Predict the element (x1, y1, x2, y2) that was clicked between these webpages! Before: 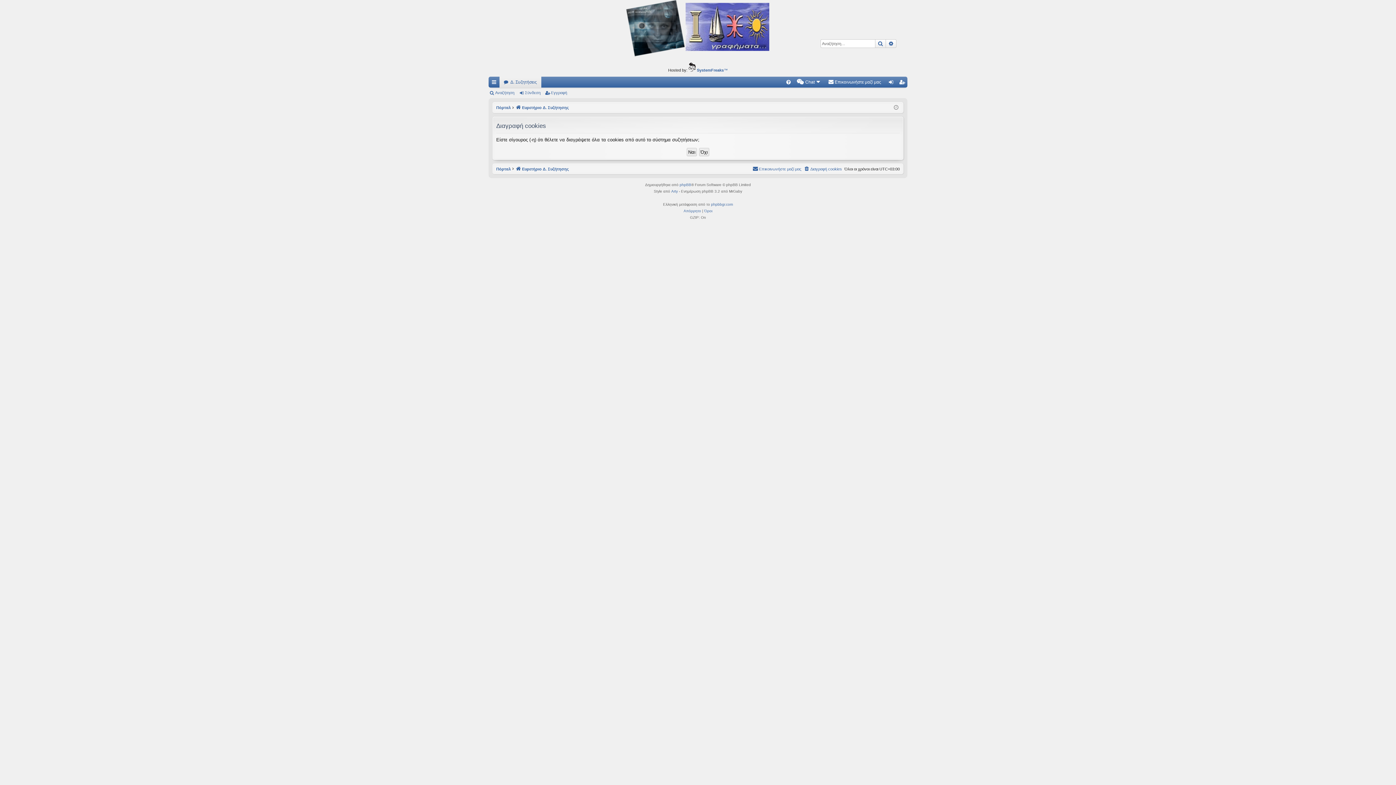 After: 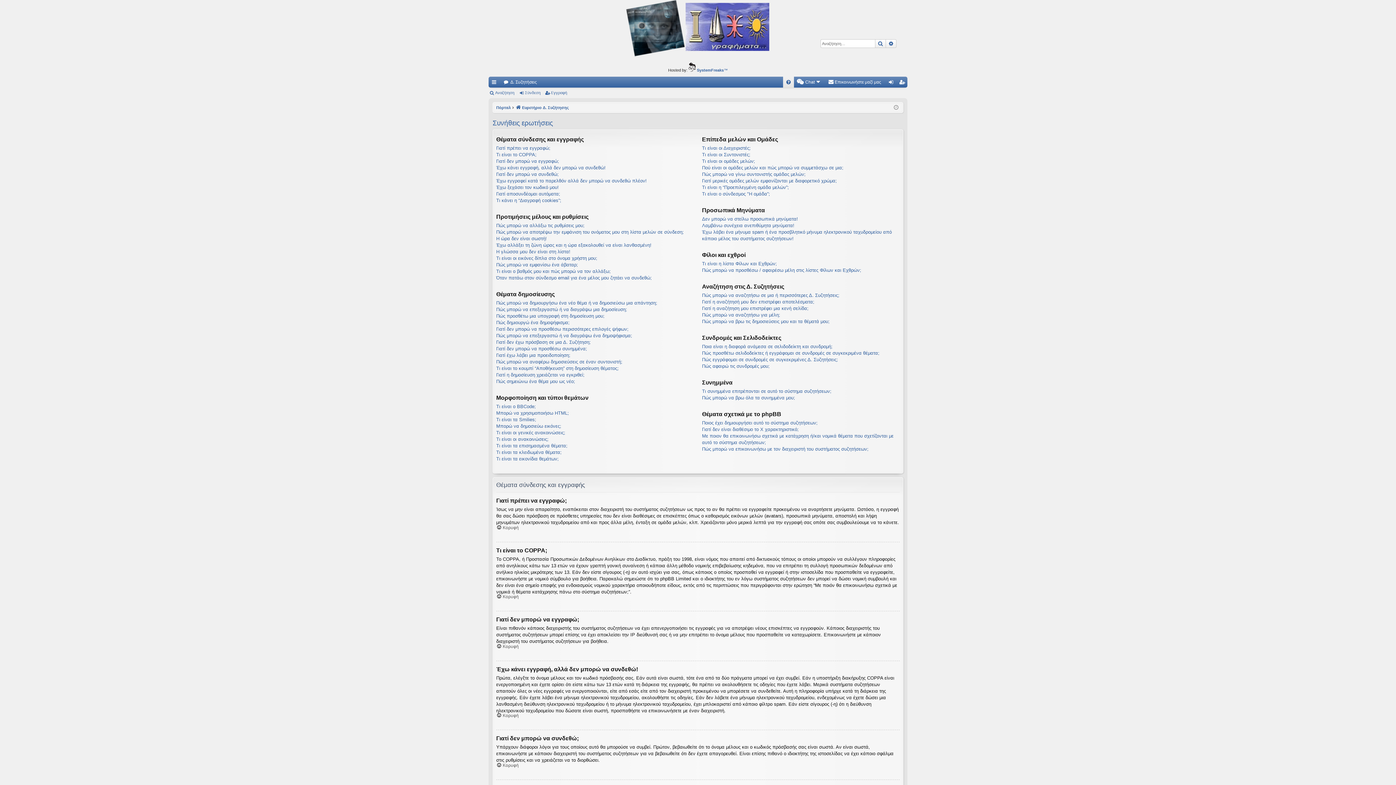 Action: bbox: (783, 76, 794, 87) label: Συχνές ερωτήσεις